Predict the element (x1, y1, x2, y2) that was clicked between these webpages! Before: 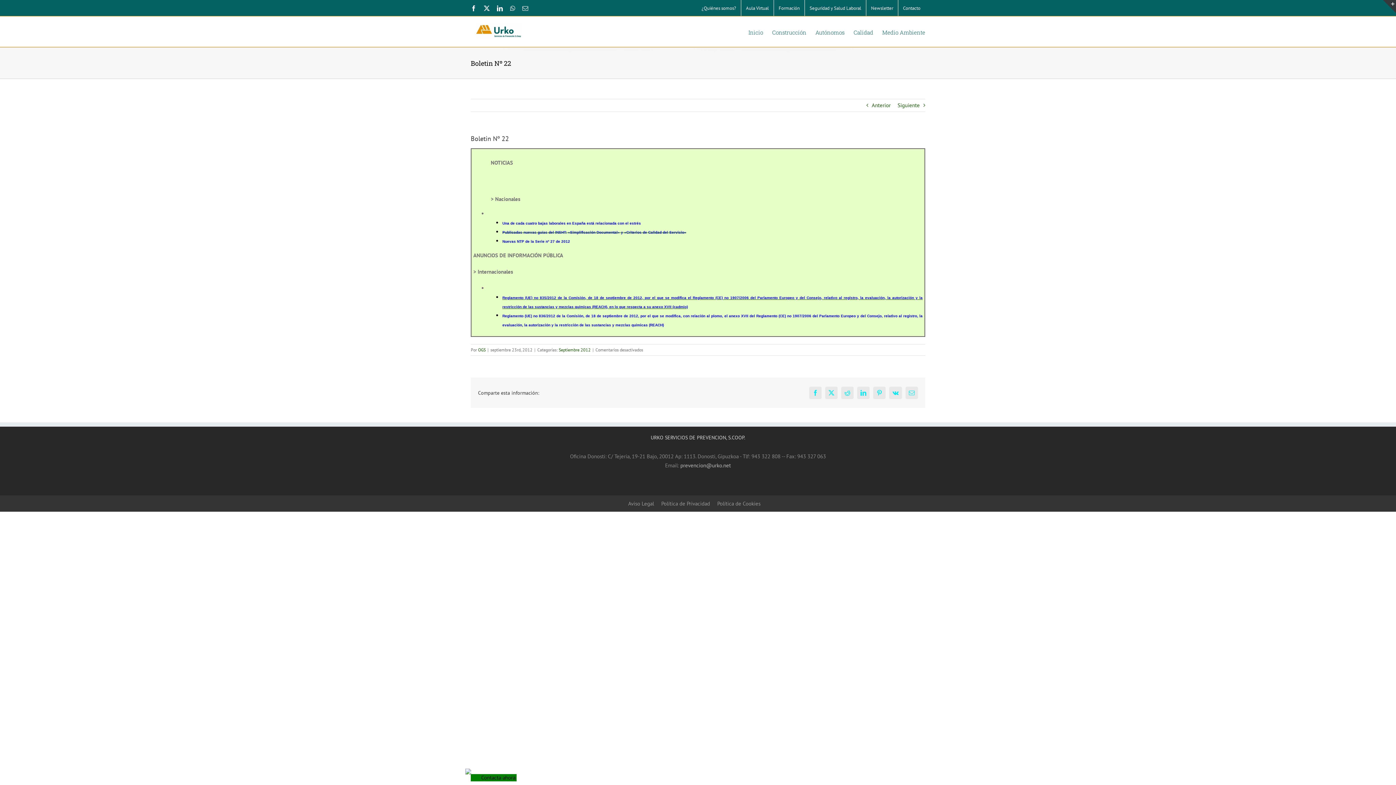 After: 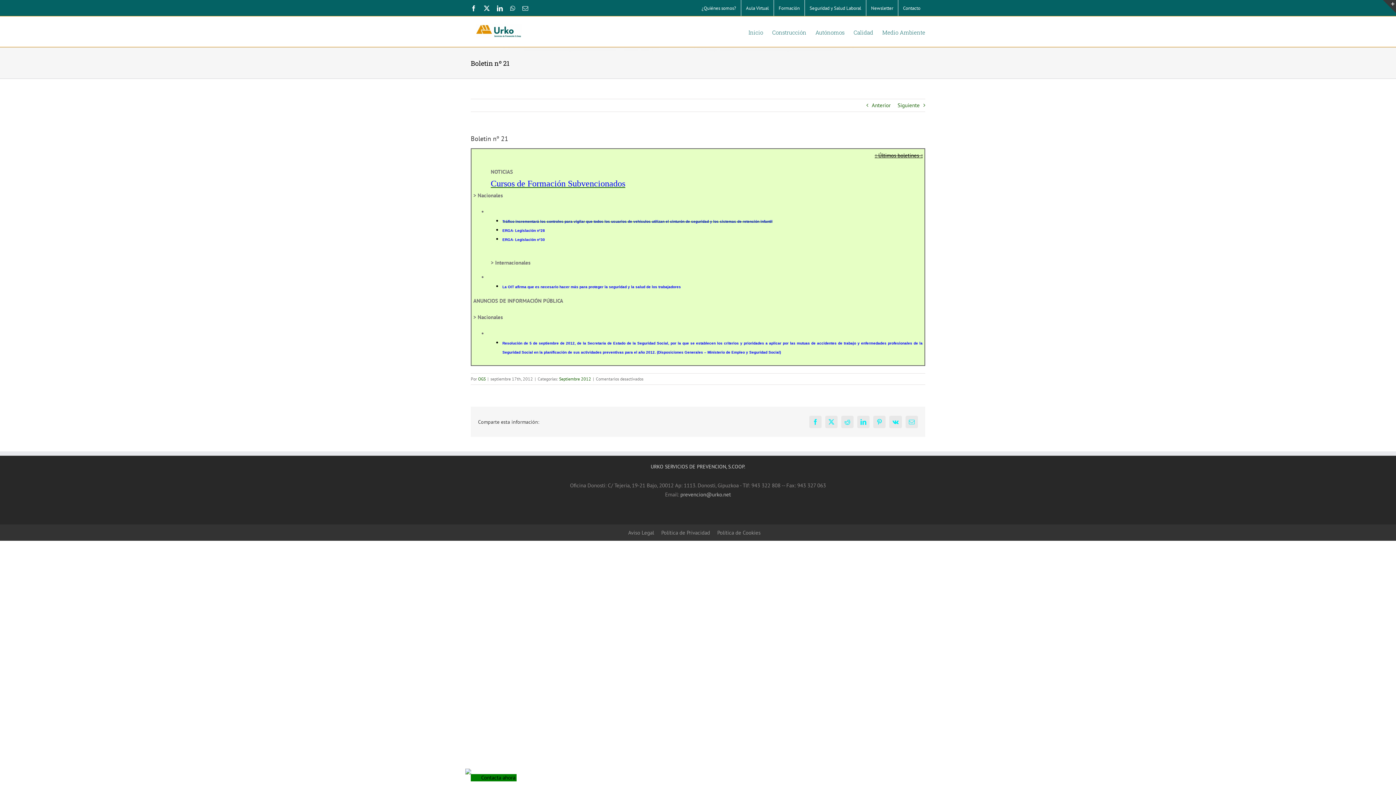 Action: bbox: (872, 99, 890, 111) label: Anterior